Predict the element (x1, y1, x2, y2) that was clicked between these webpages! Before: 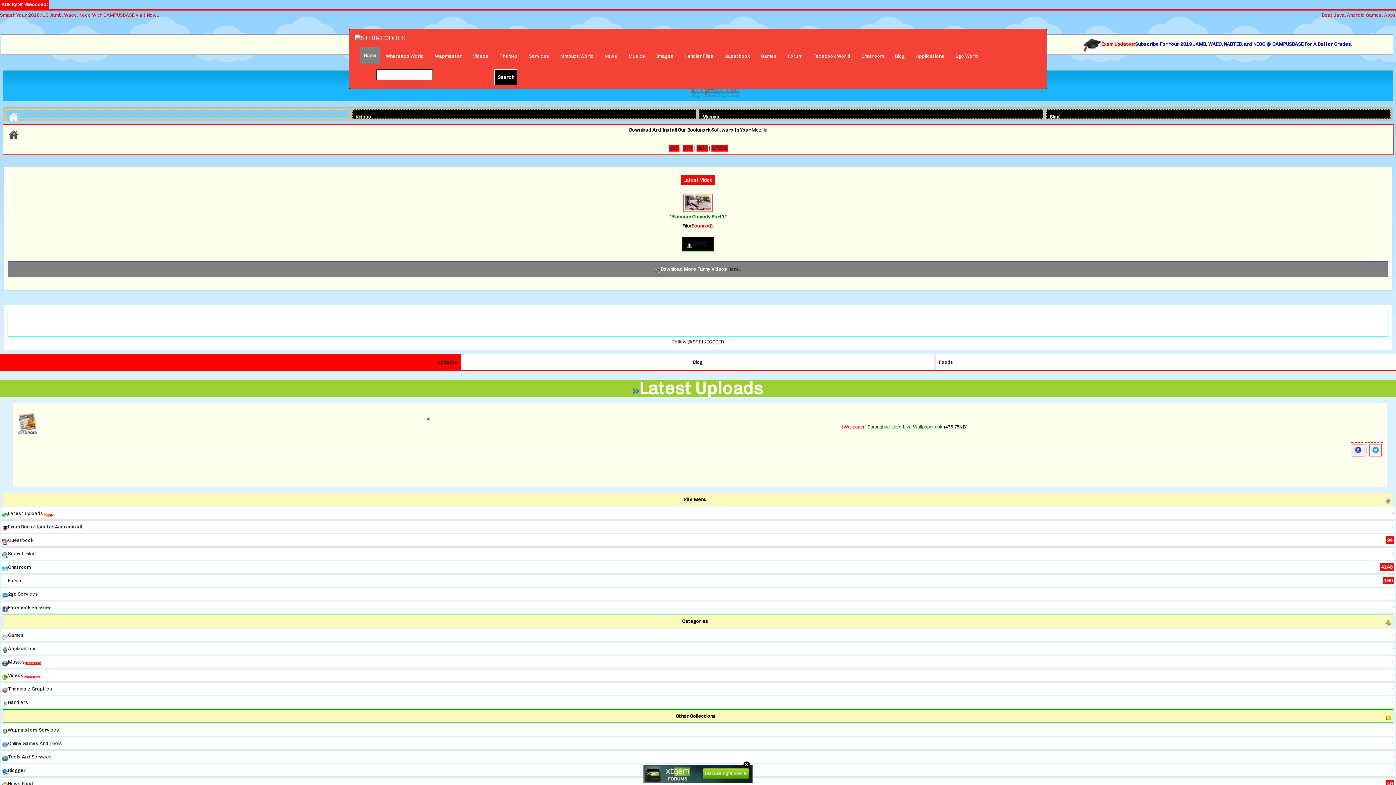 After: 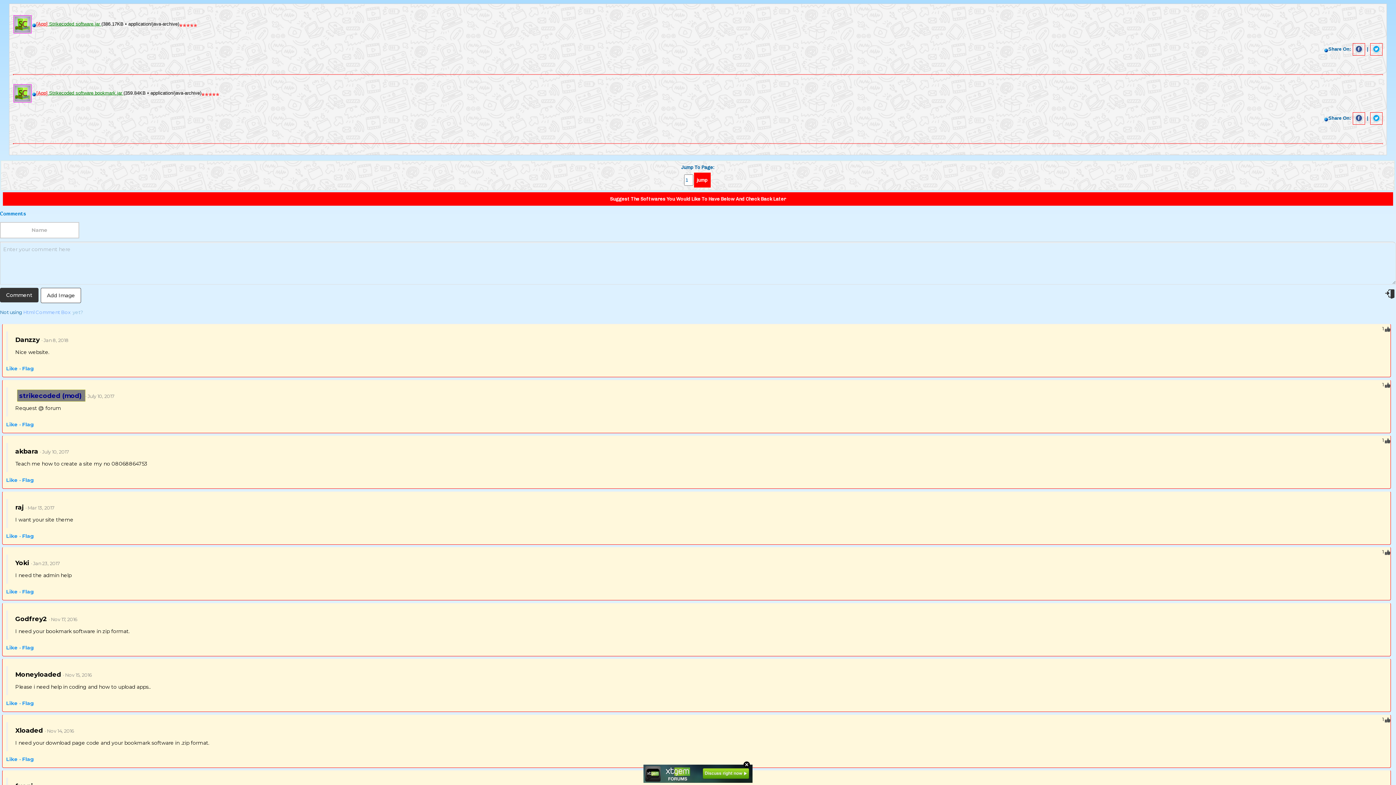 Action: label: JAR bbox: (669, 144, 679, 151)